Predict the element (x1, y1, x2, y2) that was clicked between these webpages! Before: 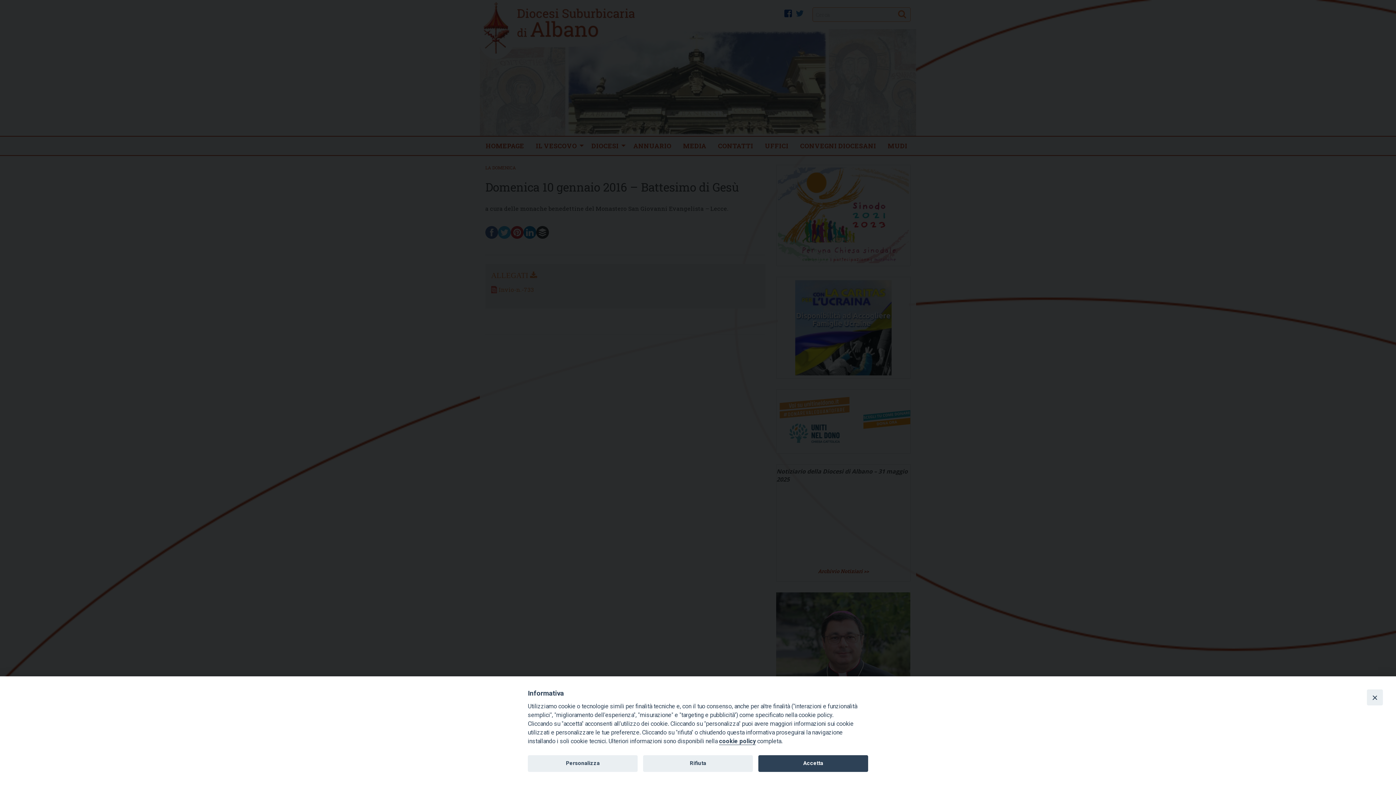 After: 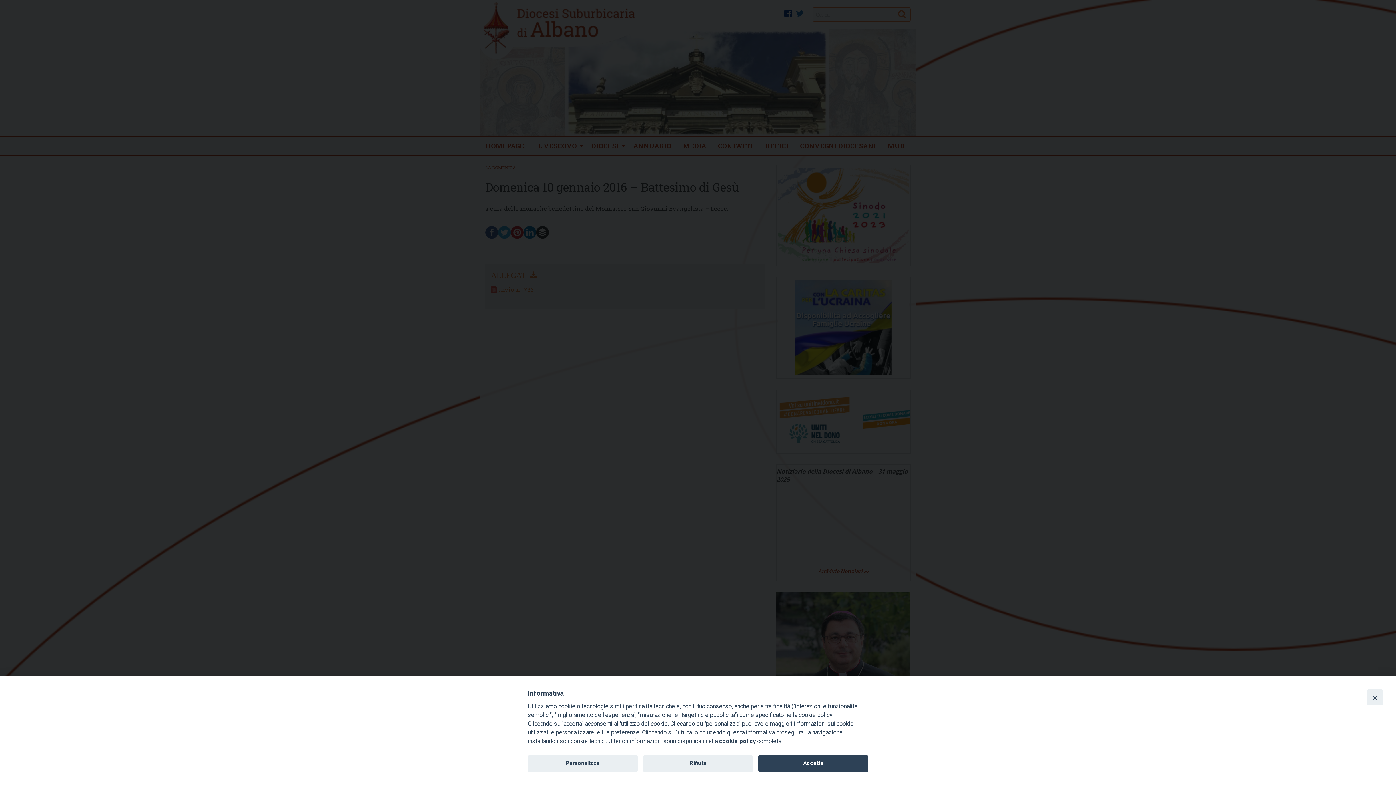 Action: bbox: (719, 738, 756, 745) label: cookie policy